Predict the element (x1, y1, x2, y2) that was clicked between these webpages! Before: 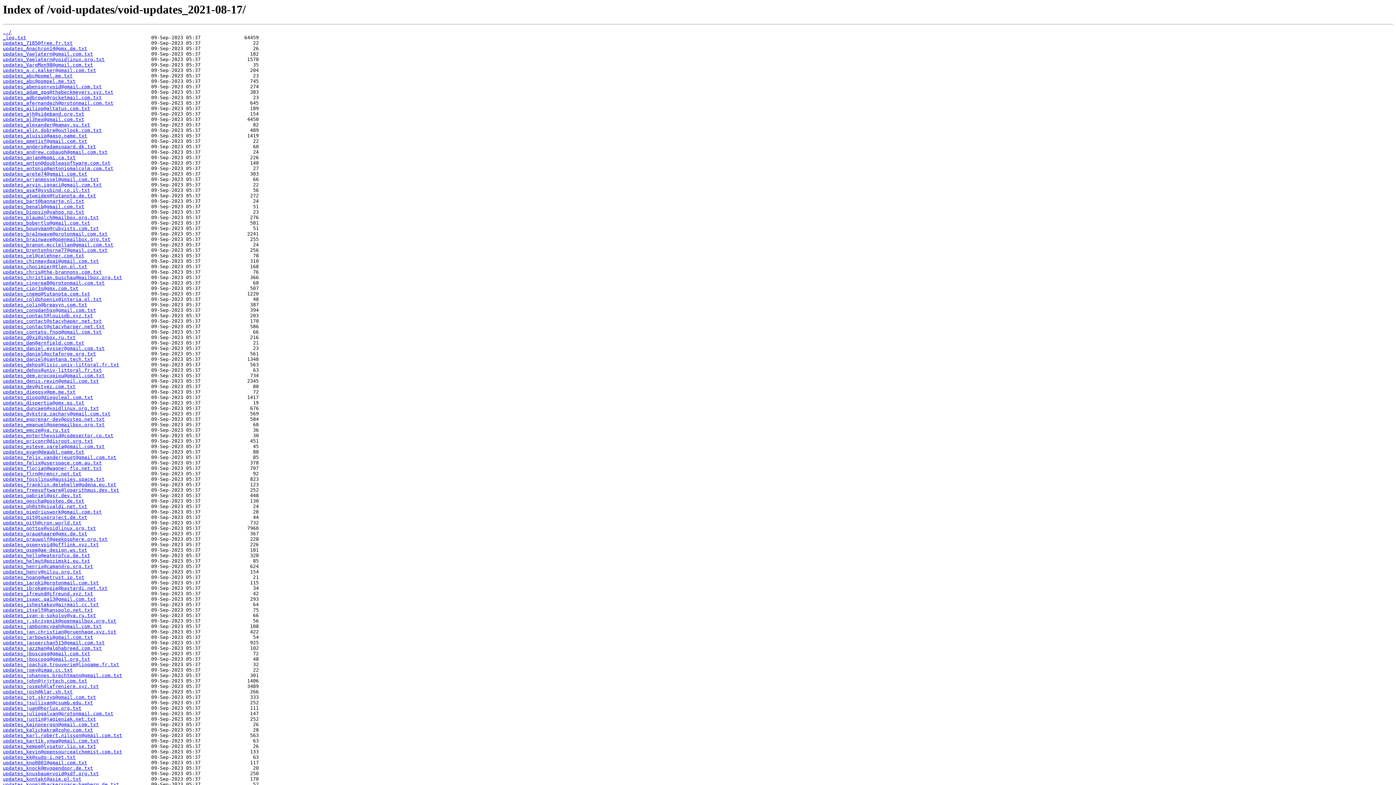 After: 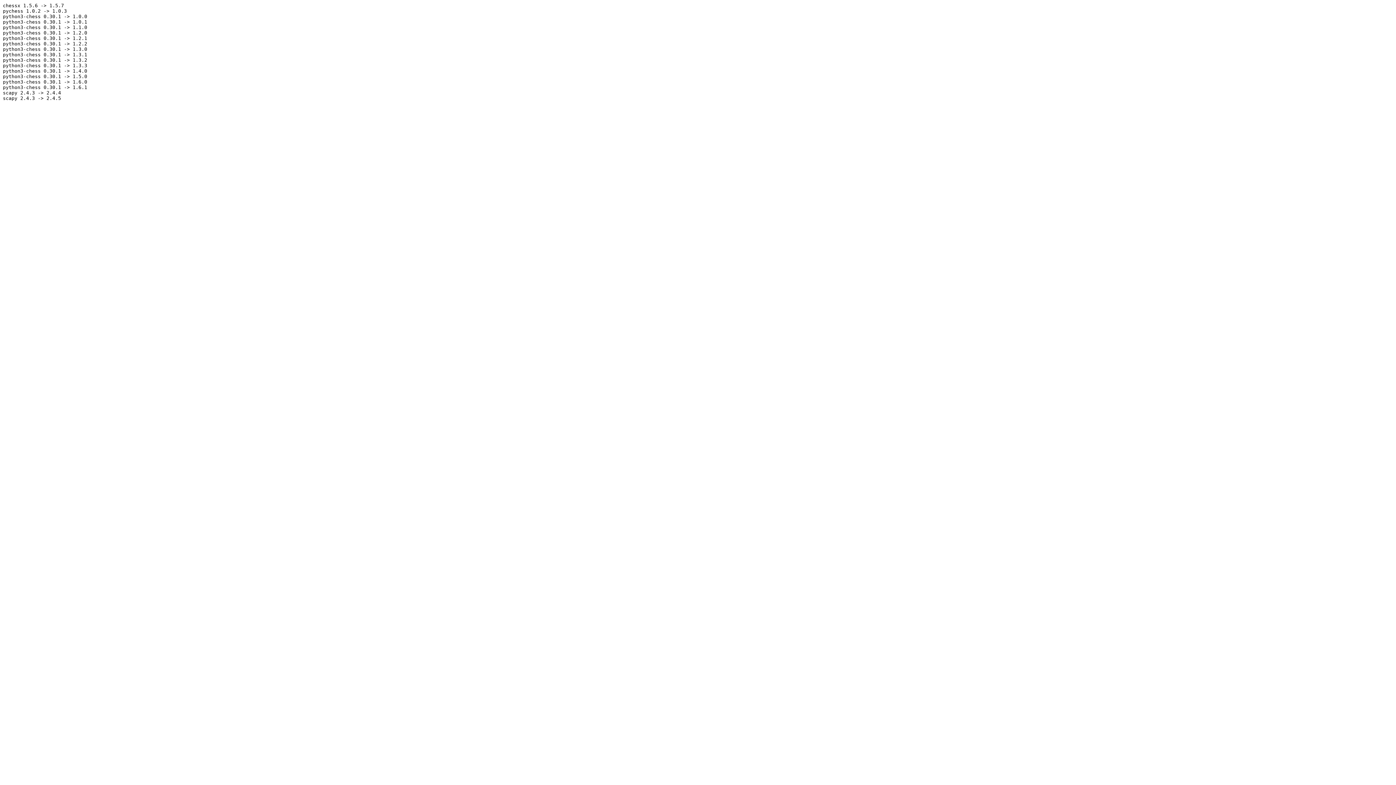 Action: bbox: (2, 285, 78, 291) label: updates_cipr3s@gmx.com.txt